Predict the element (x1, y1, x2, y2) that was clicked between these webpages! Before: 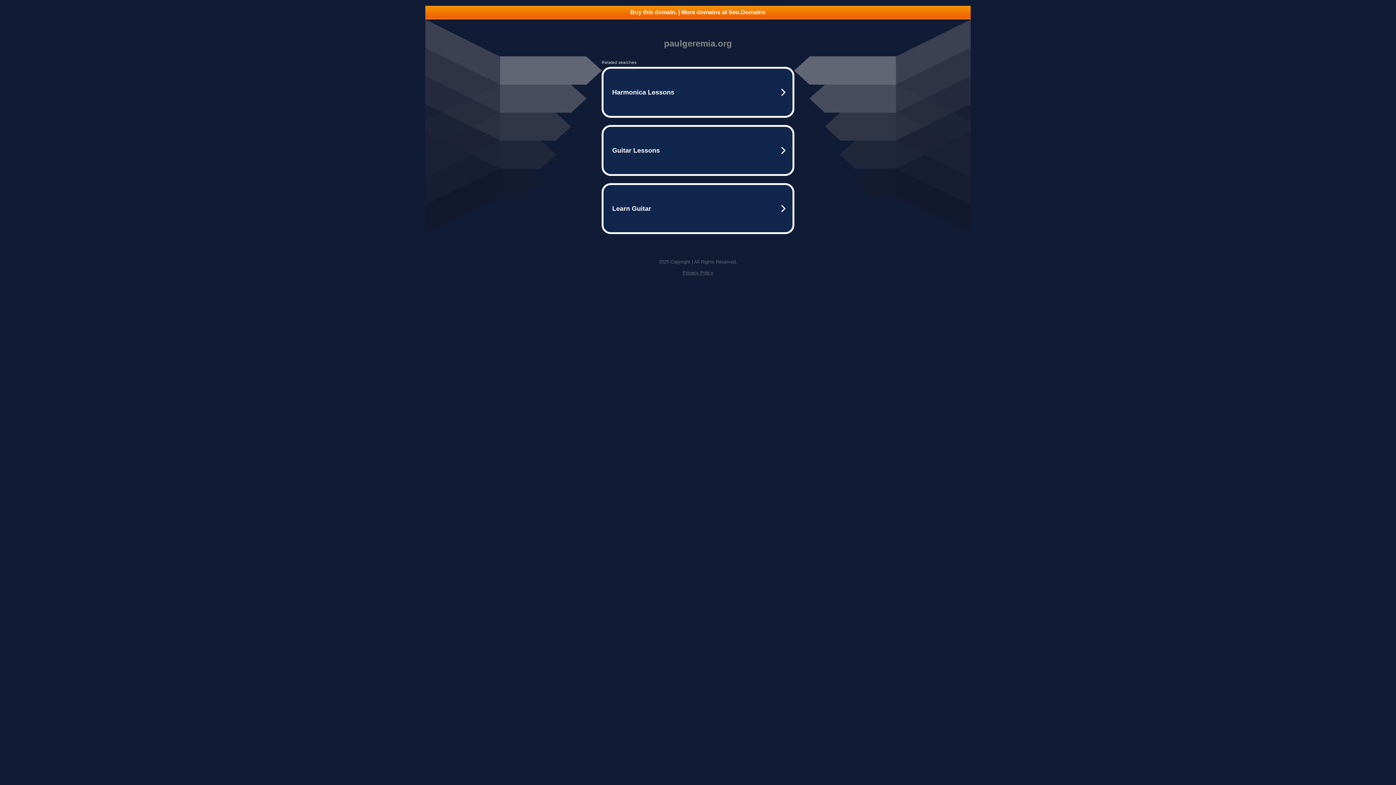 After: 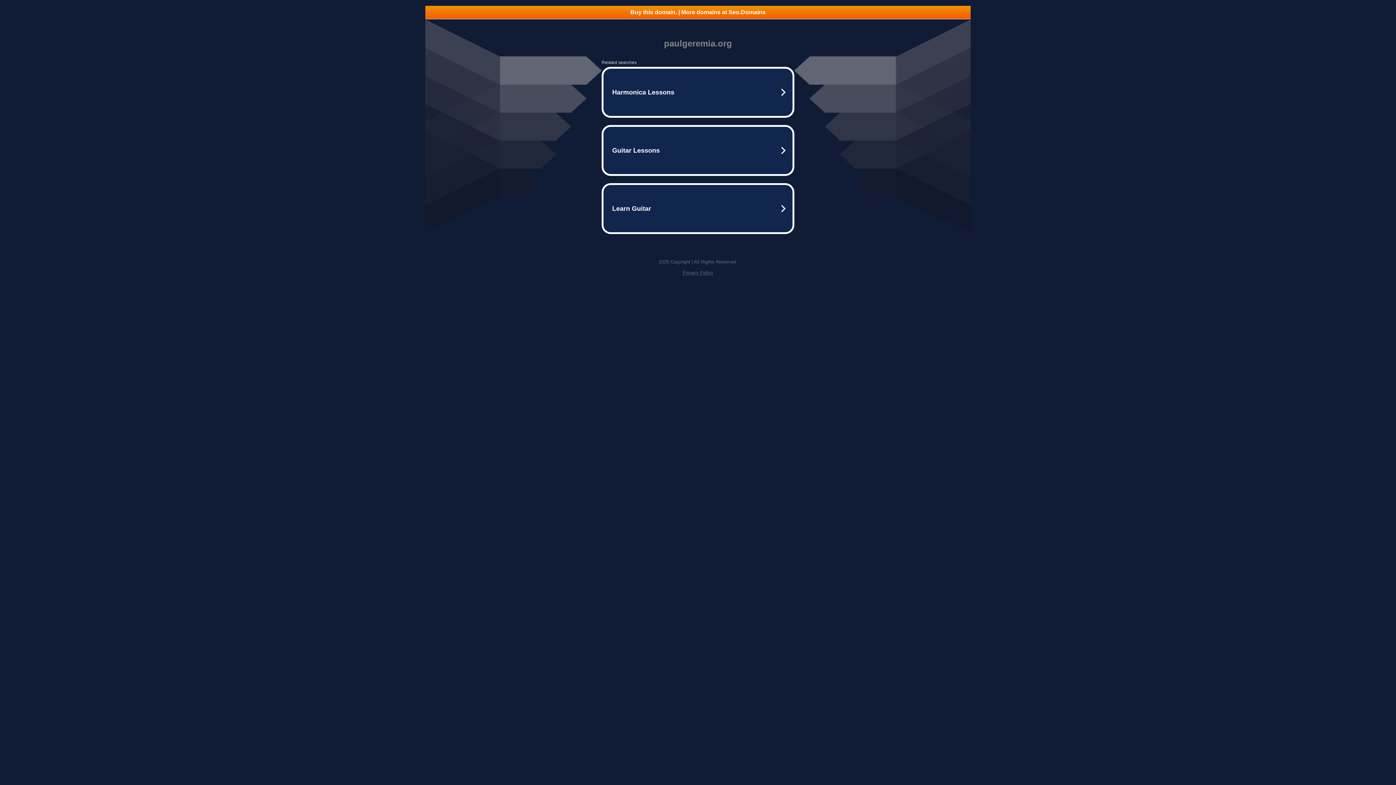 Action: label: Privacy Policy bbox: (682, 270, 713, 275)